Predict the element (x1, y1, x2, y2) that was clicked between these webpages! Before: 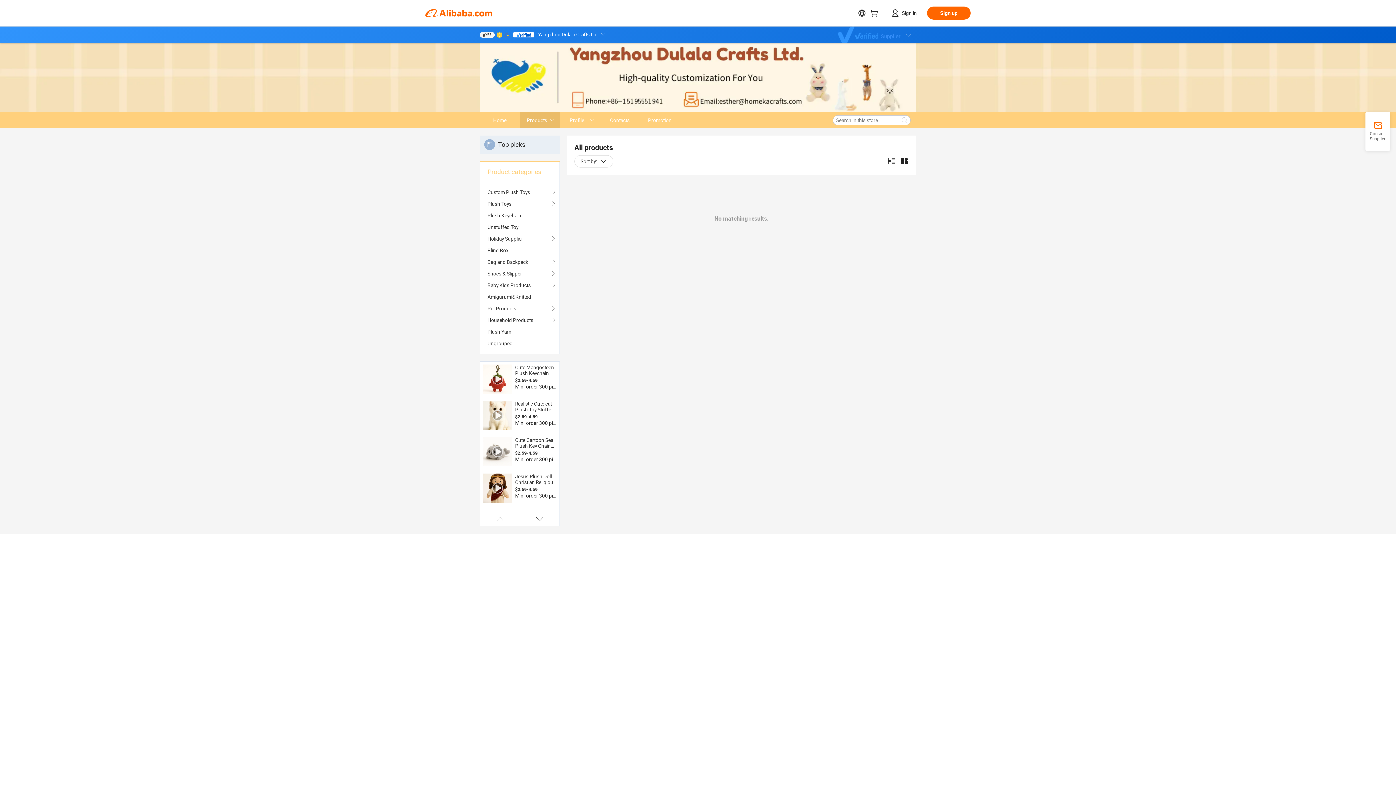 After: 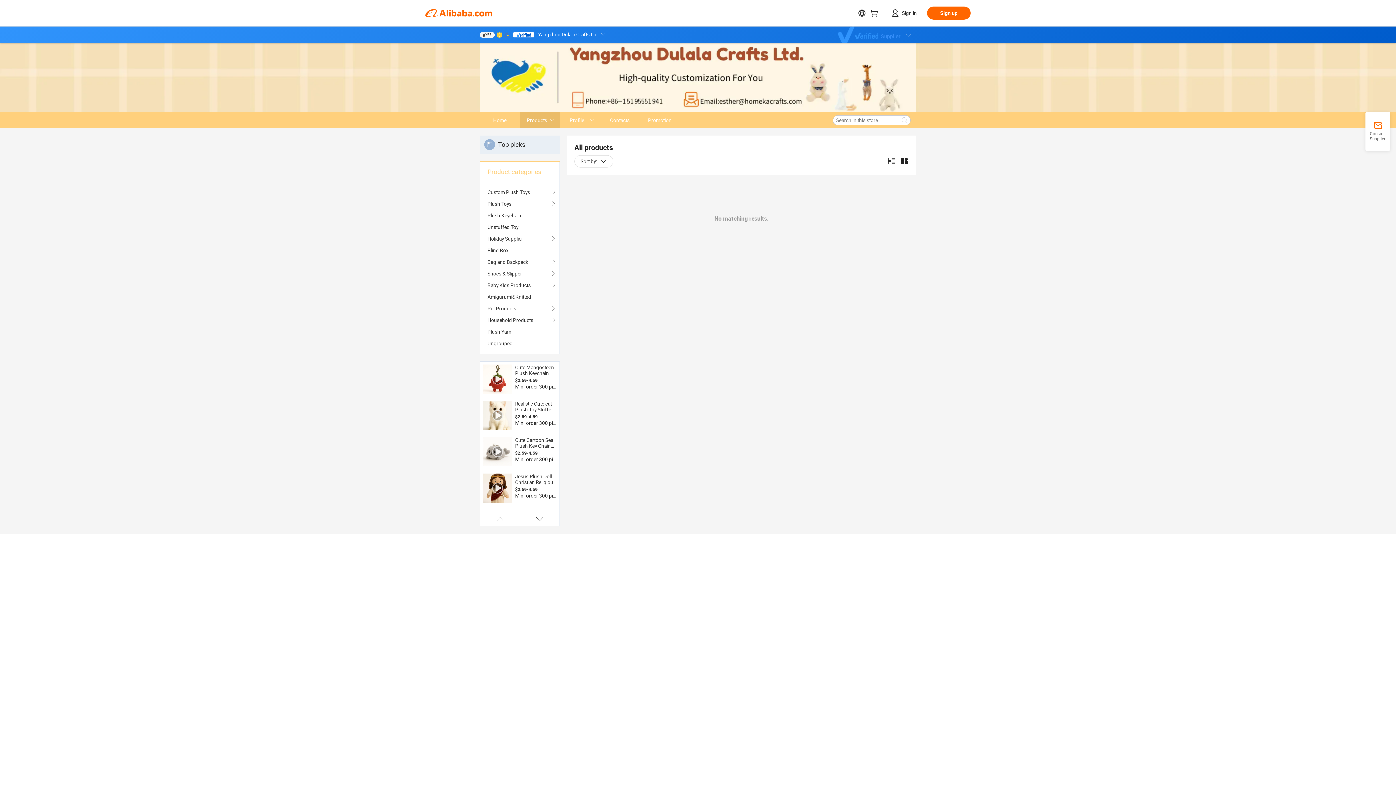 Action: bbox: (496, 31, 502, 37)